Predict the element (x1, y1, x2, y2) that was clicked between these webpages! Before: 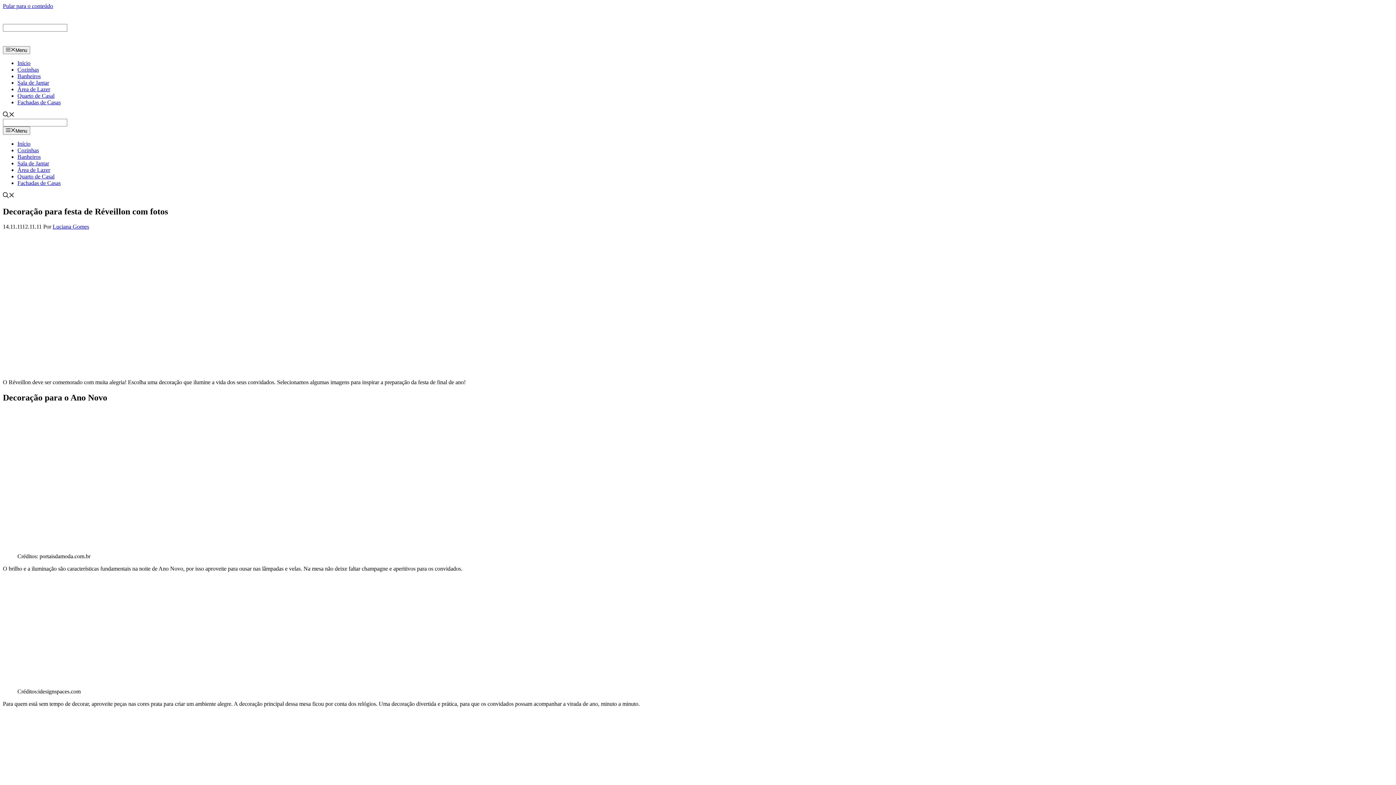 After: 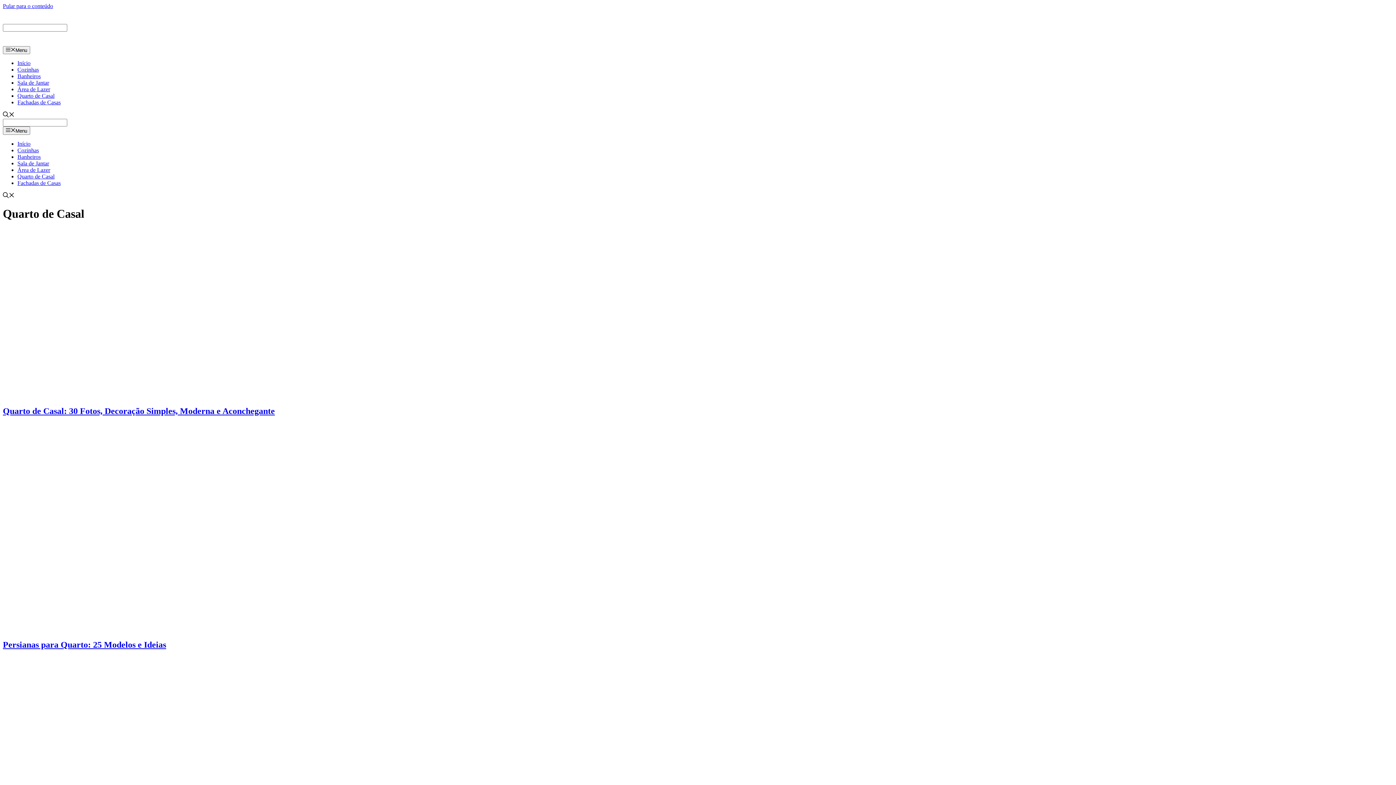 Action: label: Quarto de Casal bbox: (17, 92, 54, 99)